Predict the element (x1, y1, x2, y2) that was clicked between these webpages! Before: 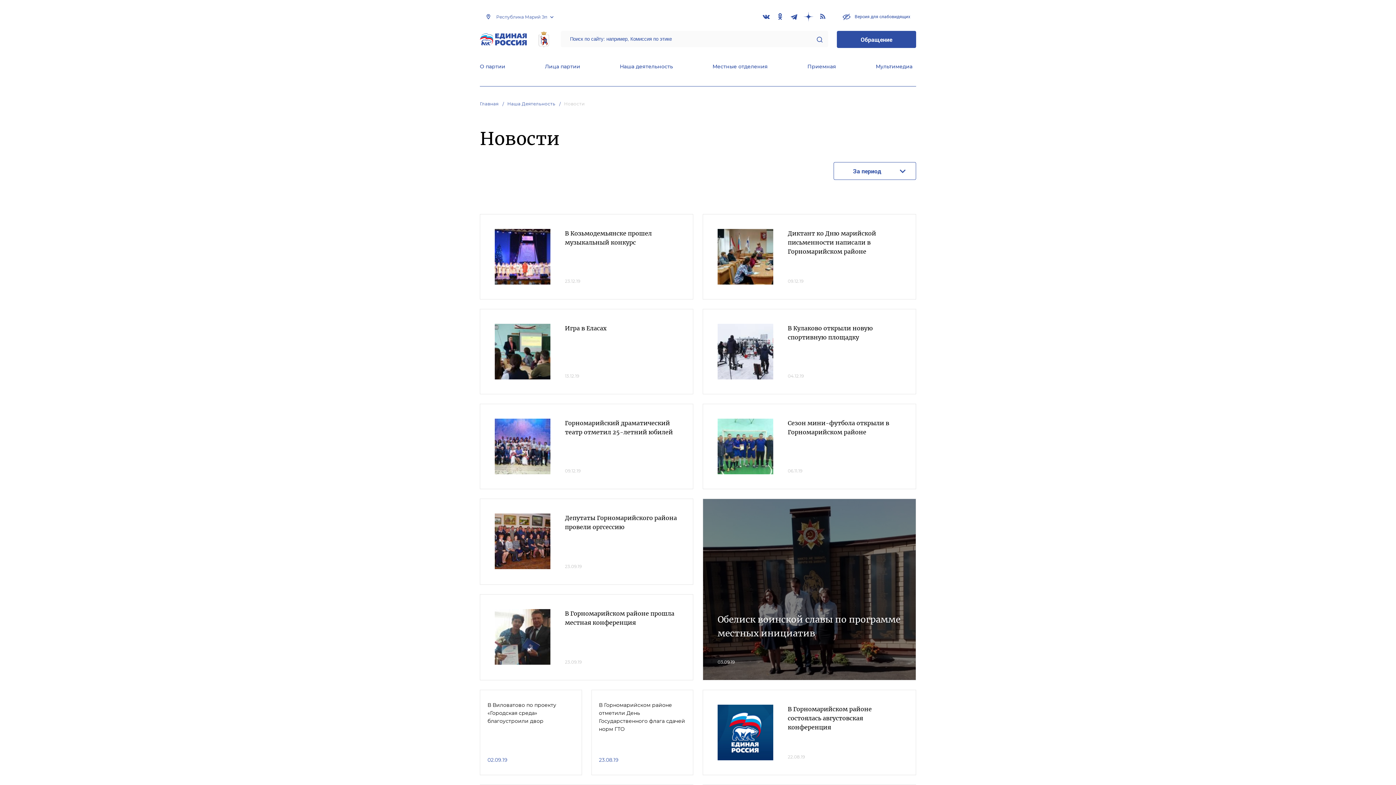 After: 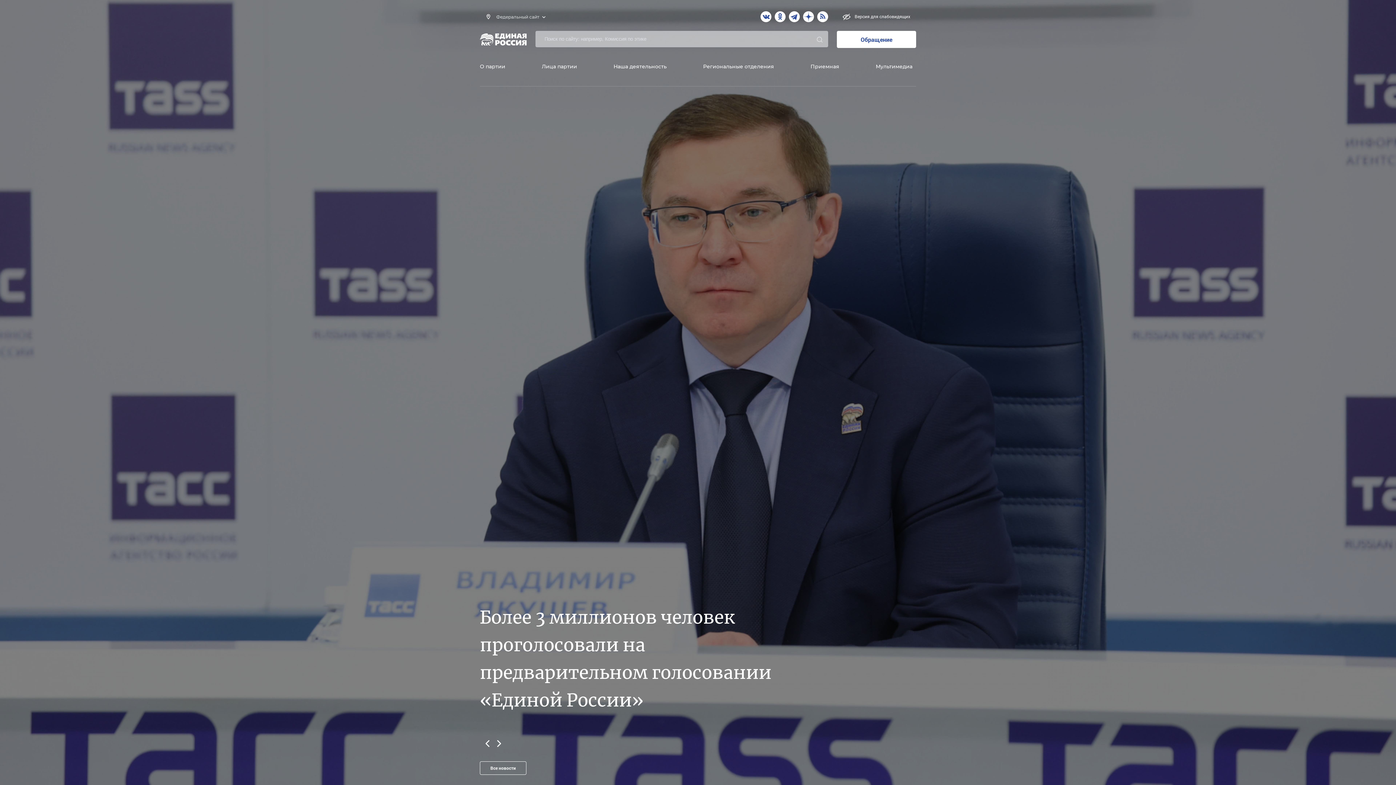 Action: bbox: (480, 33, 526, 45)